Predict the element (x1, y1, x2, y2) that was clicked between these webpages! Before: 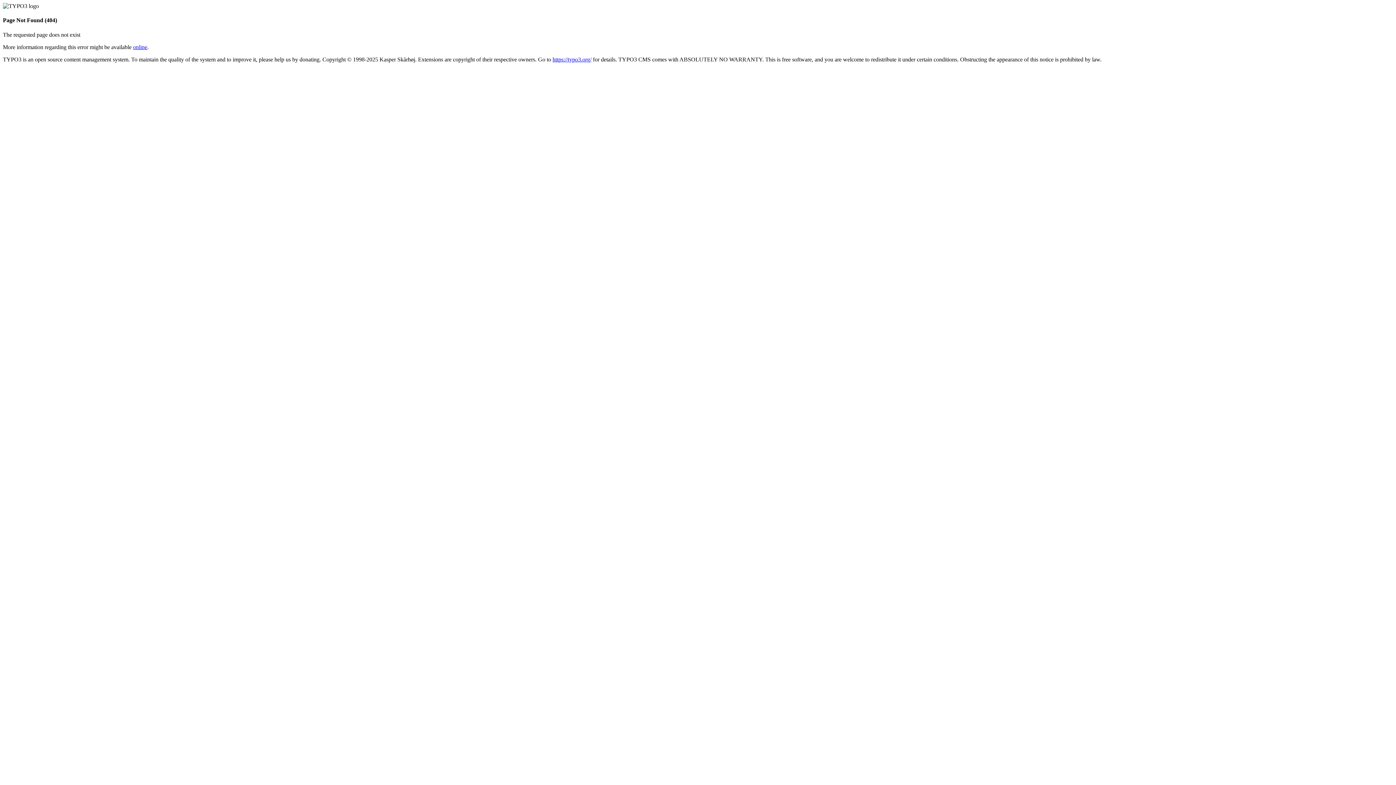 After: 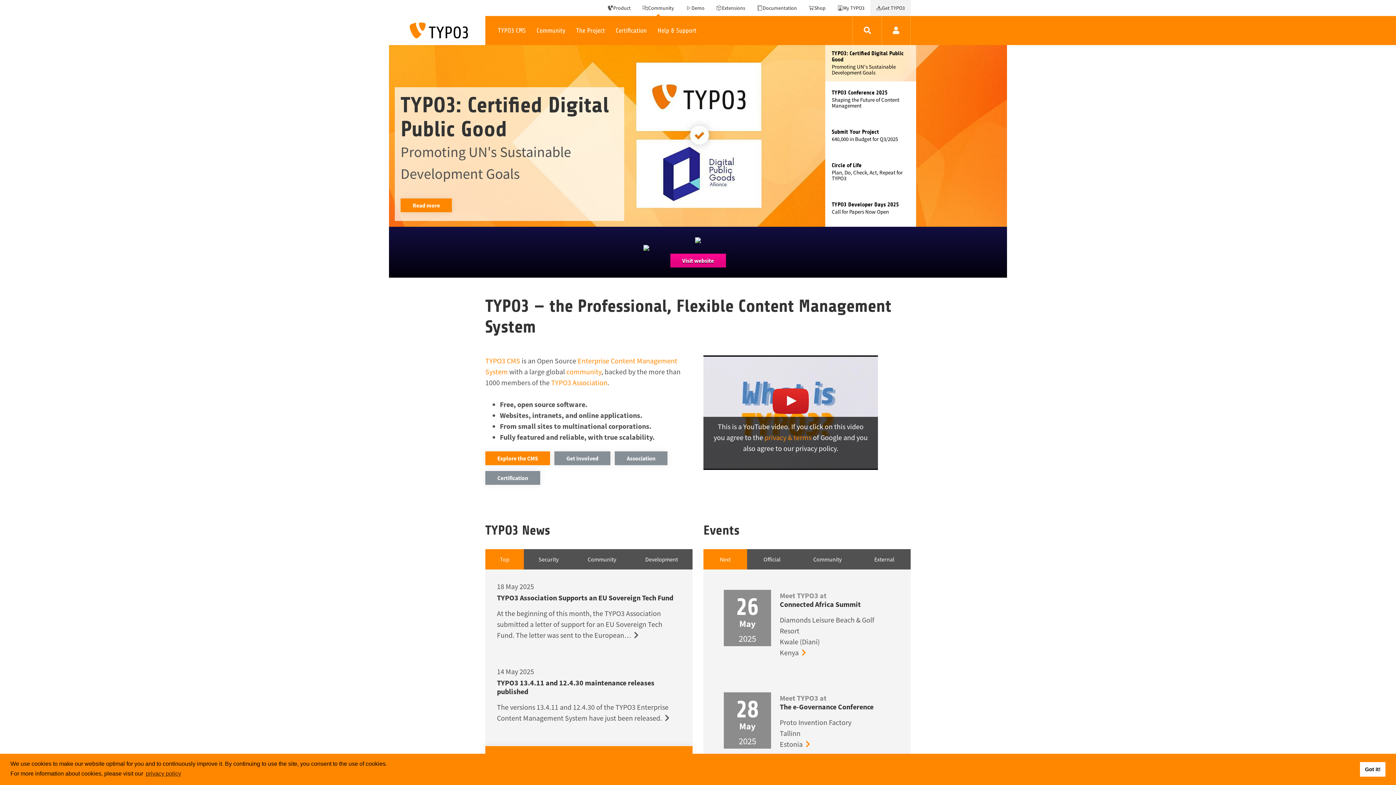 Action: label: https://typo3.org/ bbox: (552, 56, 591, 62)